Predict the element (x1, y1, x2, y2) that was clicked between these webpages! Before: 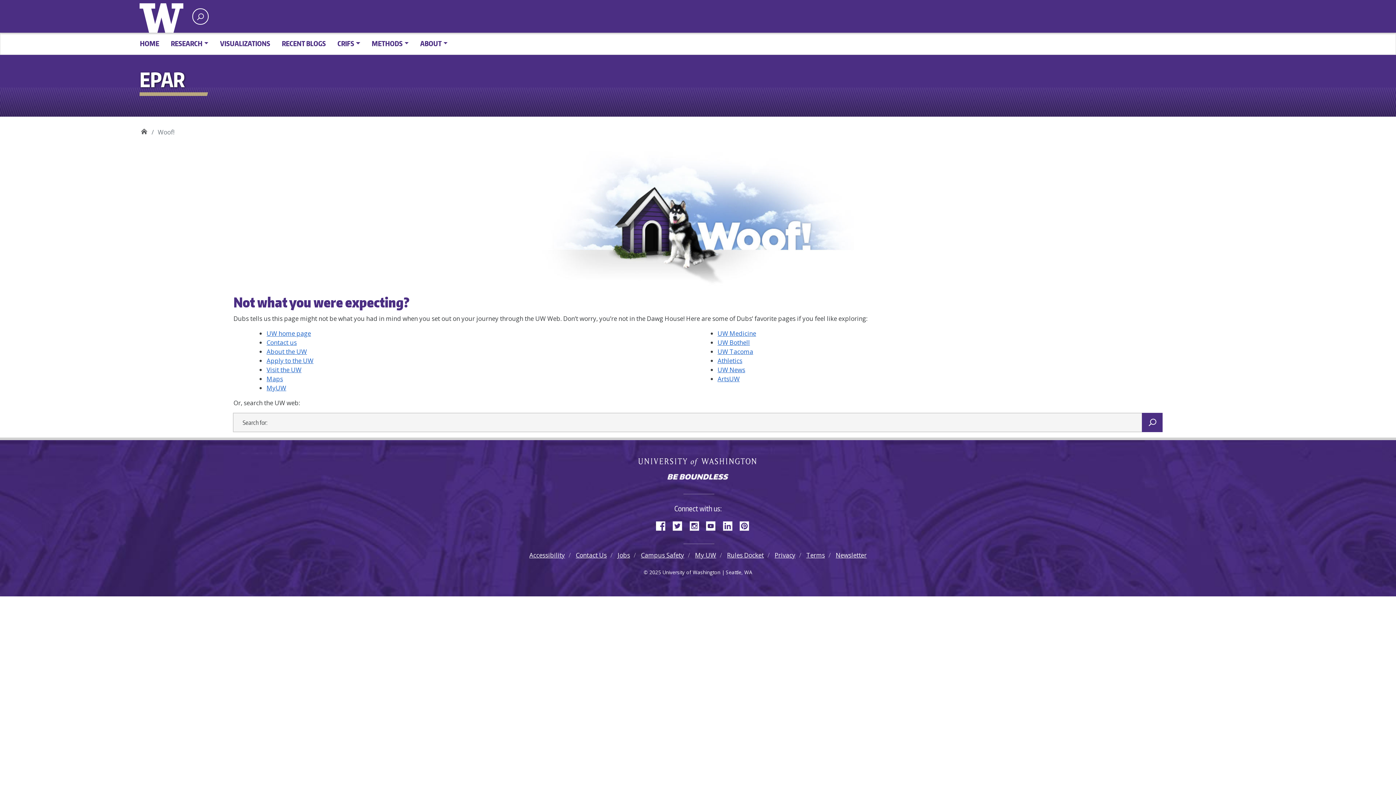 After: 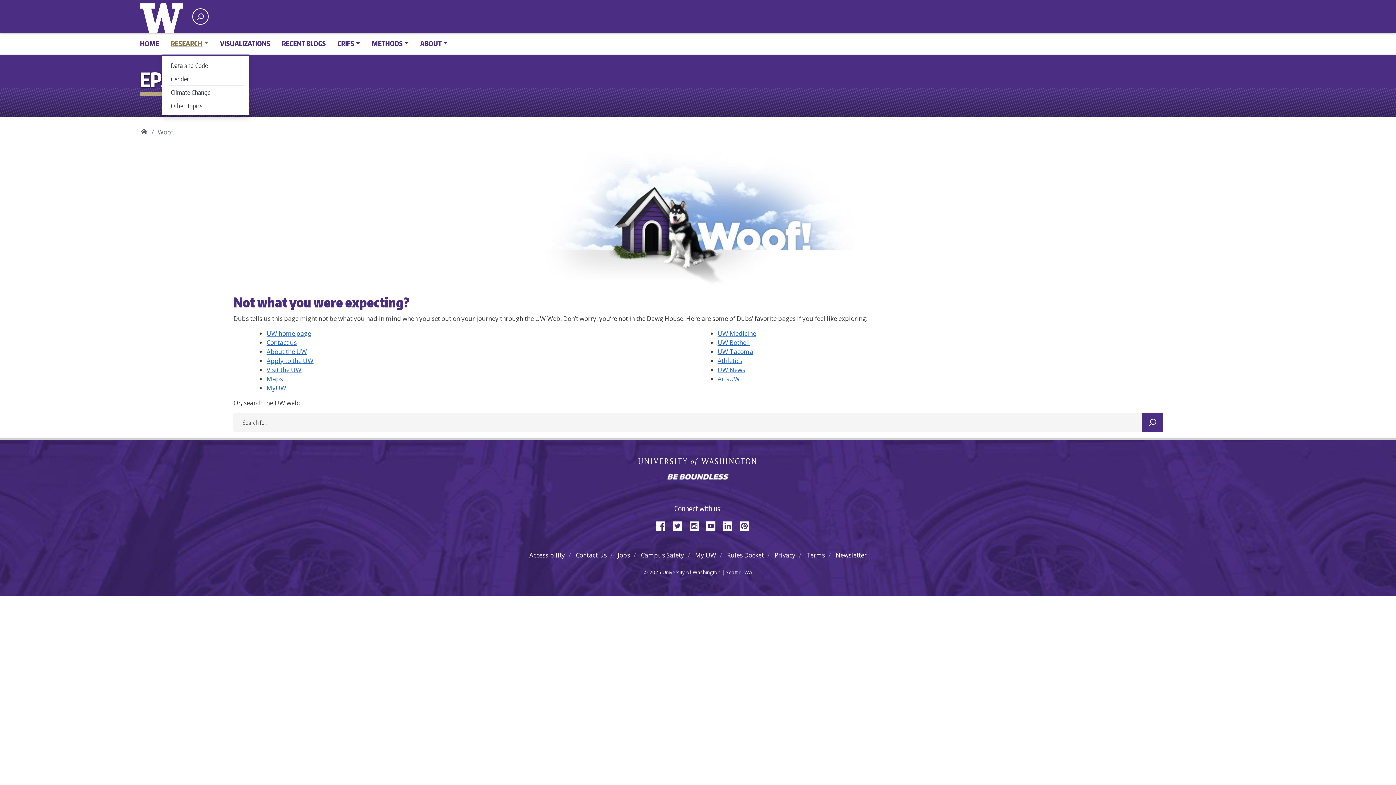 Action: bbox: (165, 35, 214, 51) label: RESEARCH